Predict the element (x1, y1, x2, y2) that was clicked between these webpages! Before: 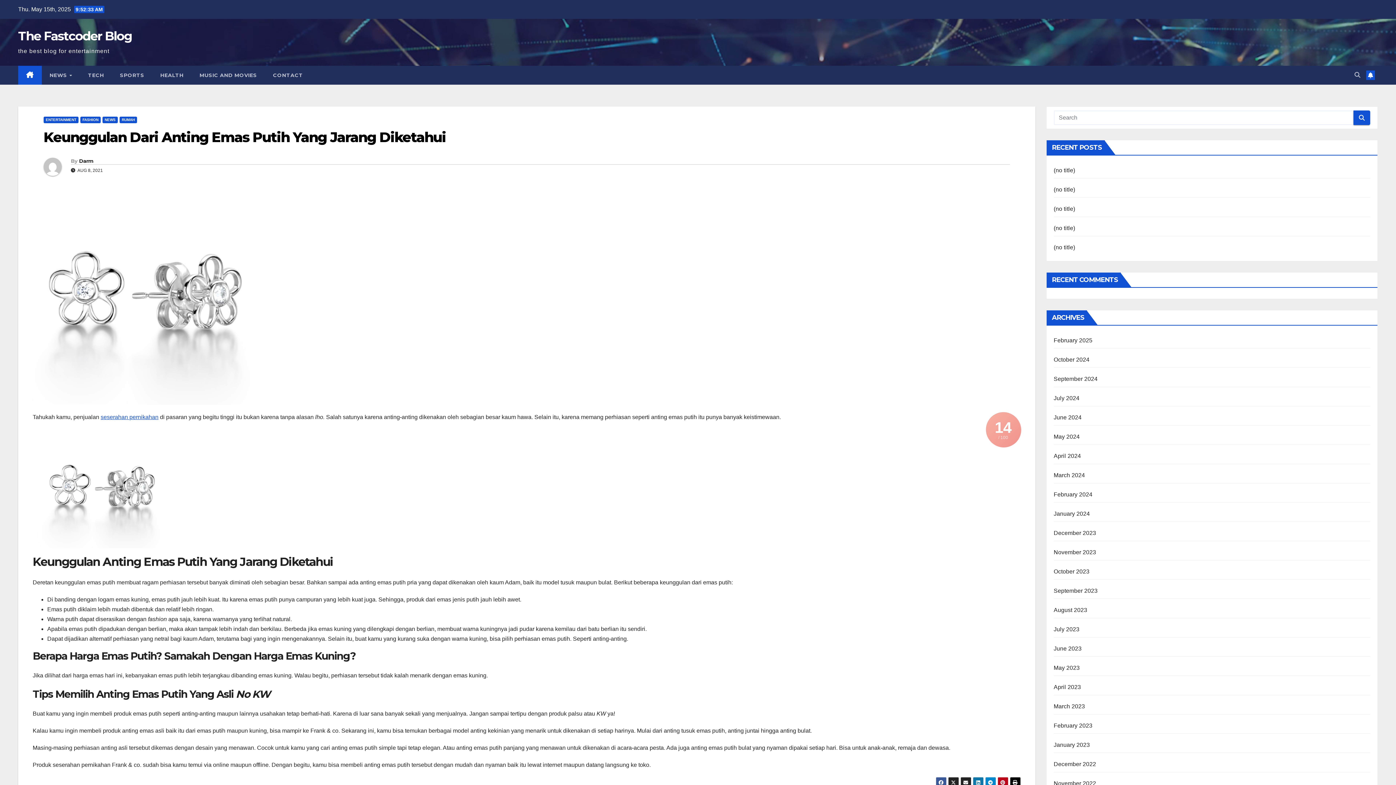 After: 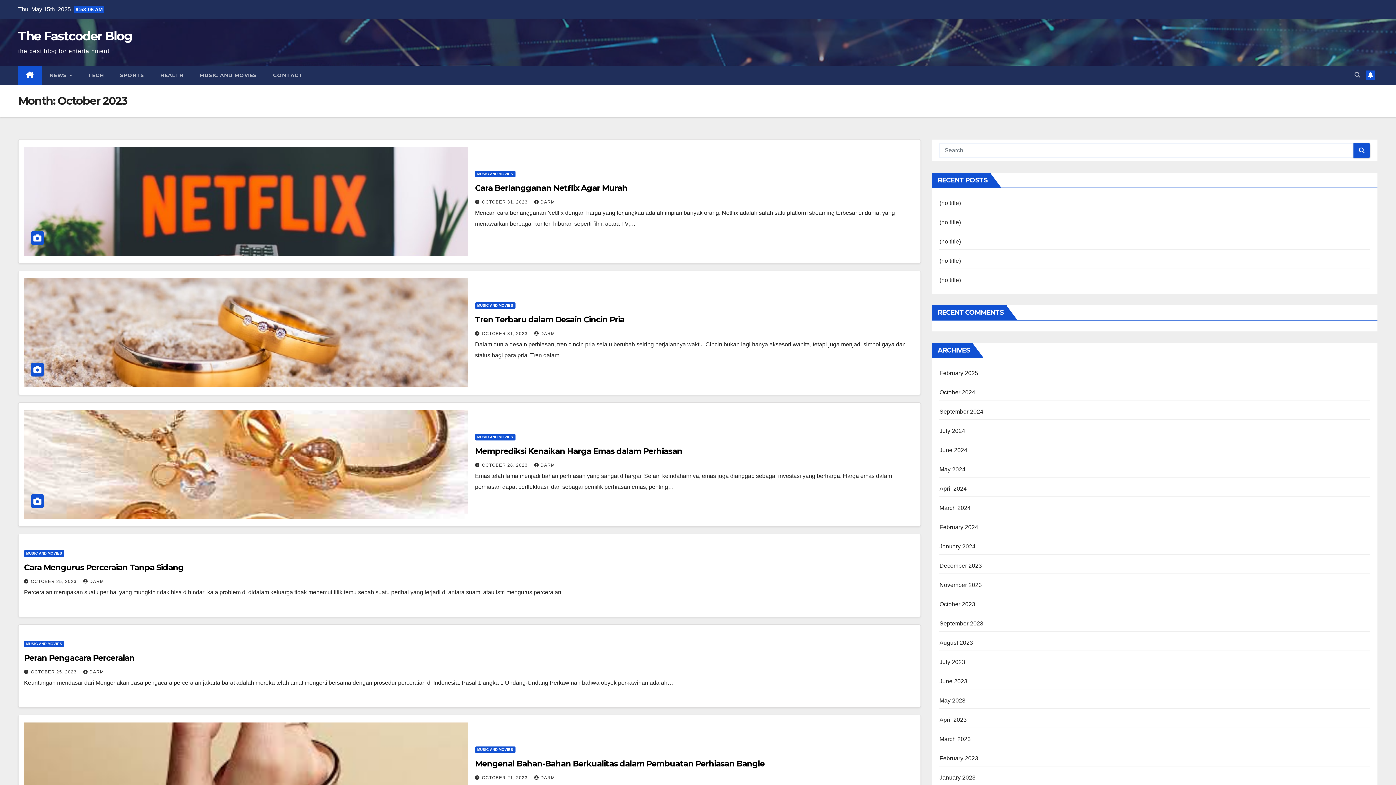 Action: label: October 2023 bbox: (1054, 568, 1089, 574)